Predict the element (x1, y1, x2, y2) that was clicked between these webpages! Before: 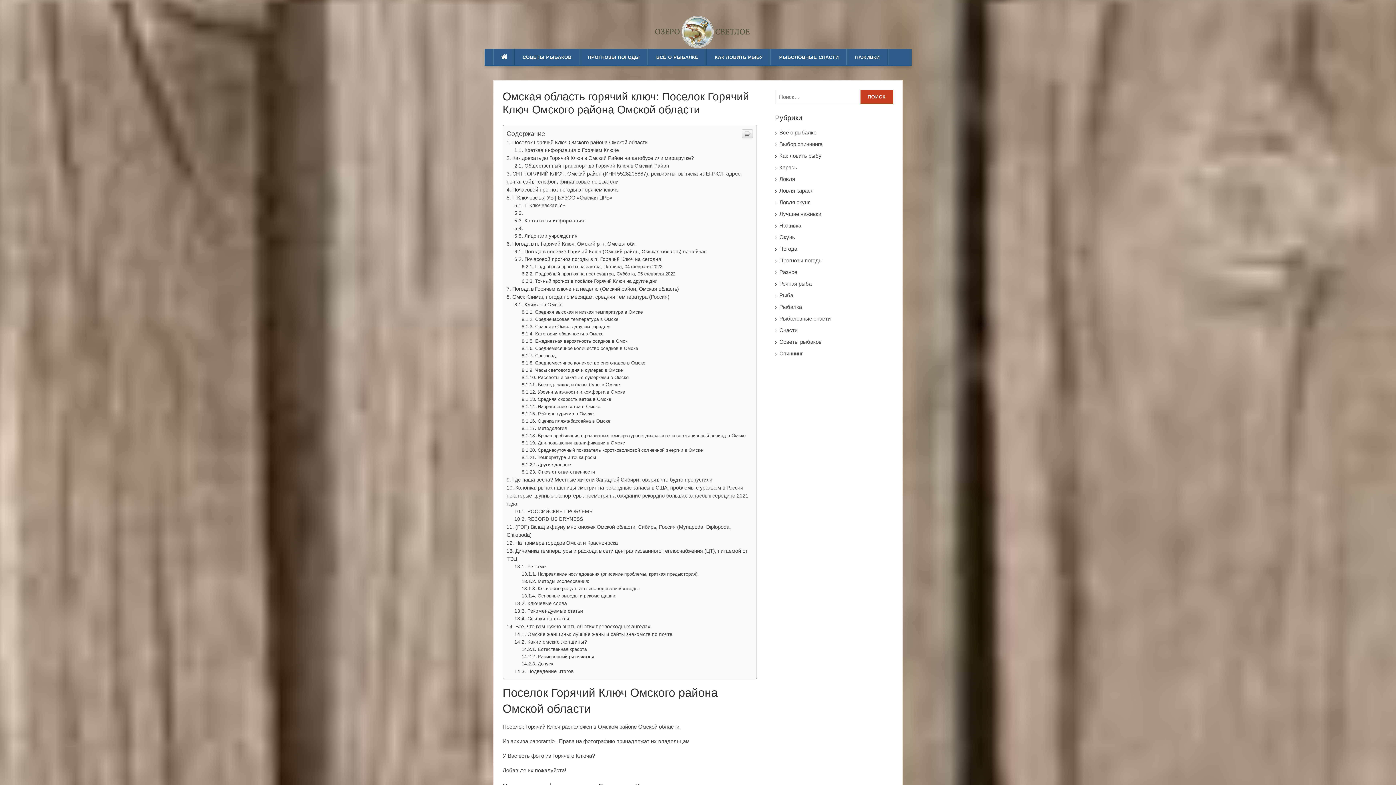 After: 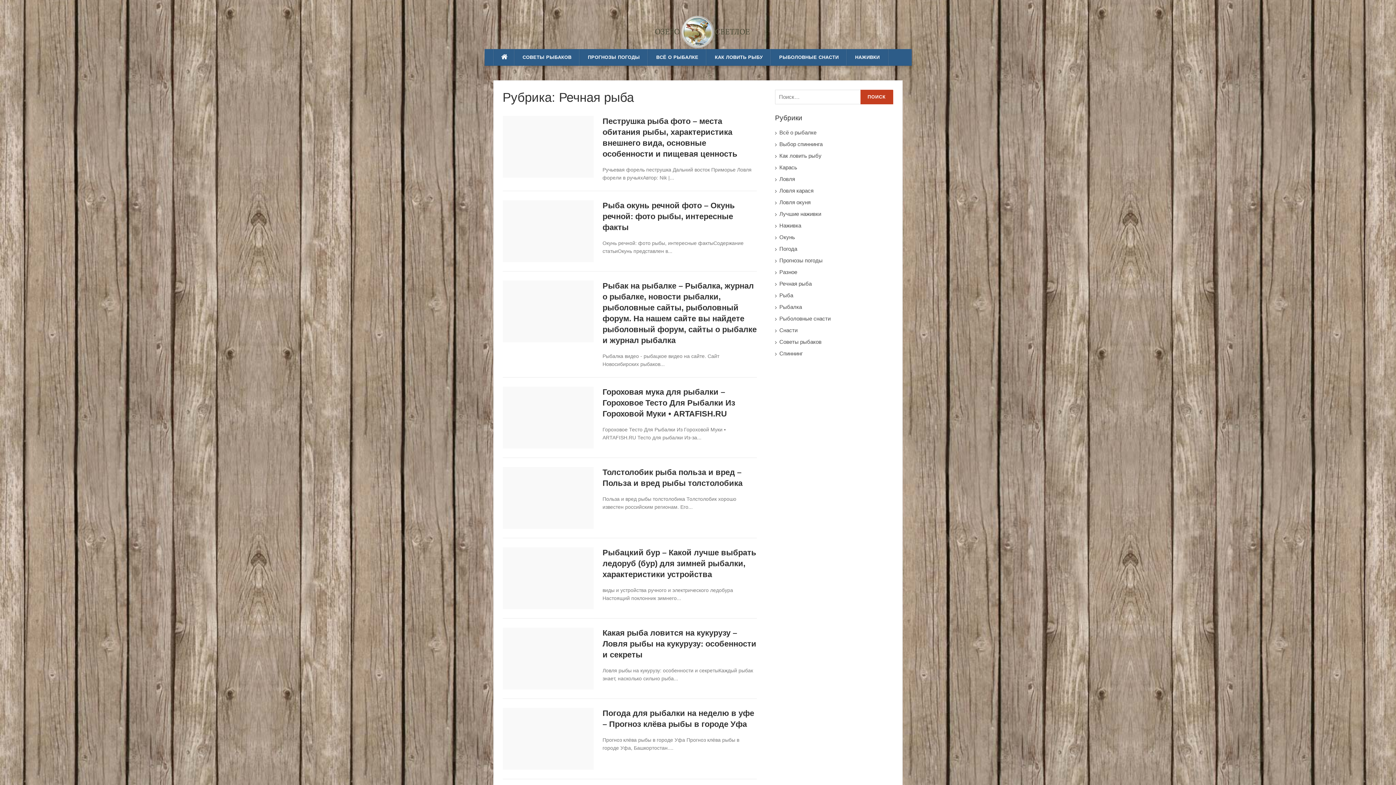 Action: bbox: (779, 384, 893, 392) label: Речная рыба